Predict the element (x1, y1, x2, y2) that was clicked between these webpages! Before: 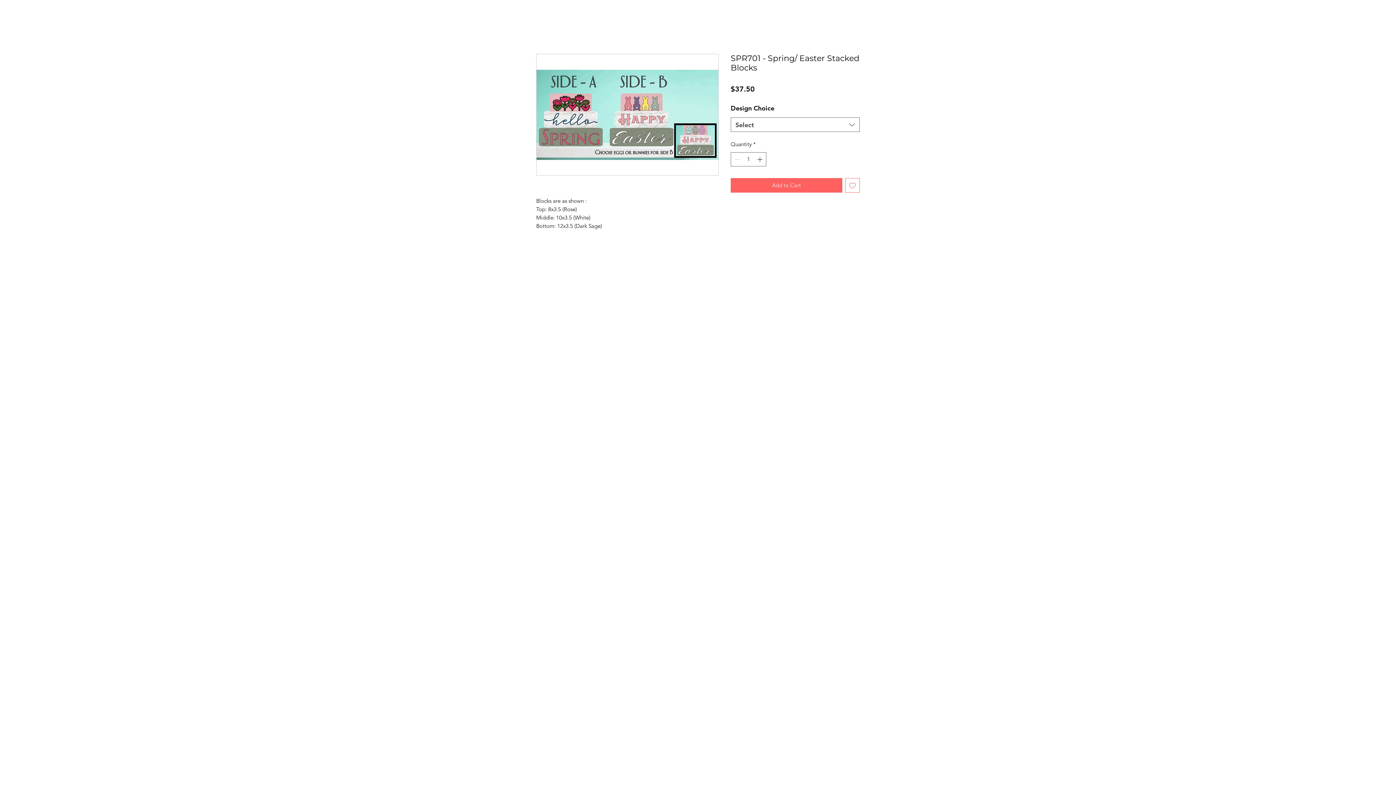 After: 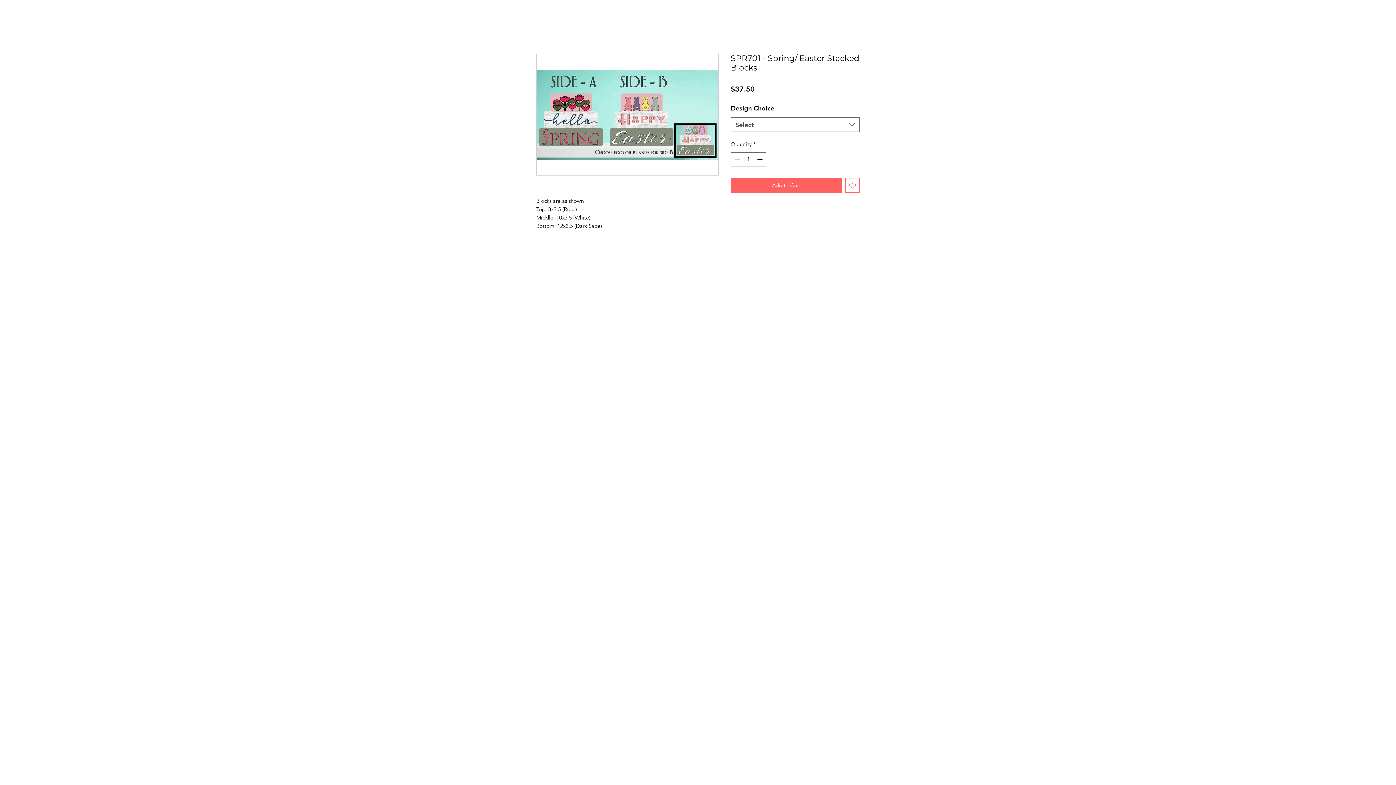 Action: bbox: (845, 178, 860, 192) label: Add to Wishlist